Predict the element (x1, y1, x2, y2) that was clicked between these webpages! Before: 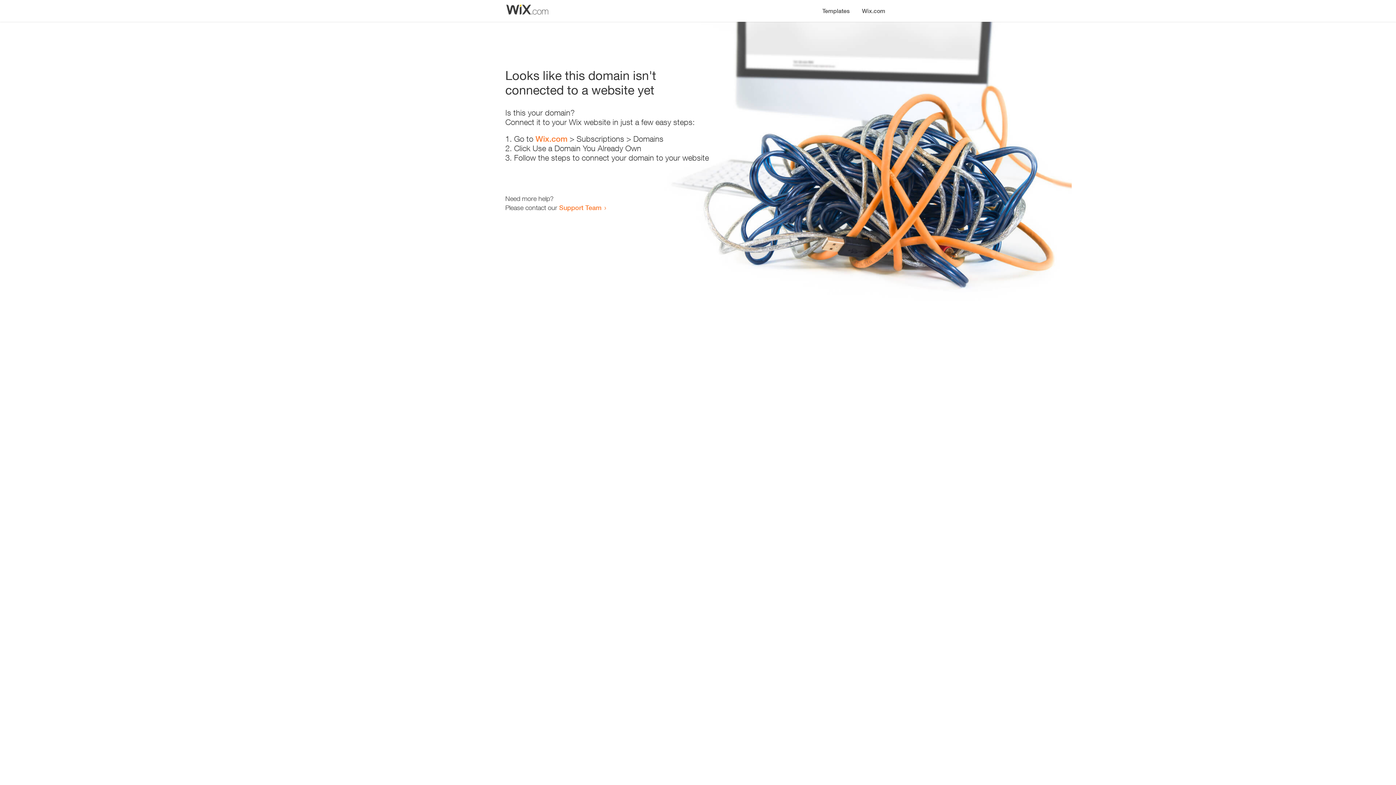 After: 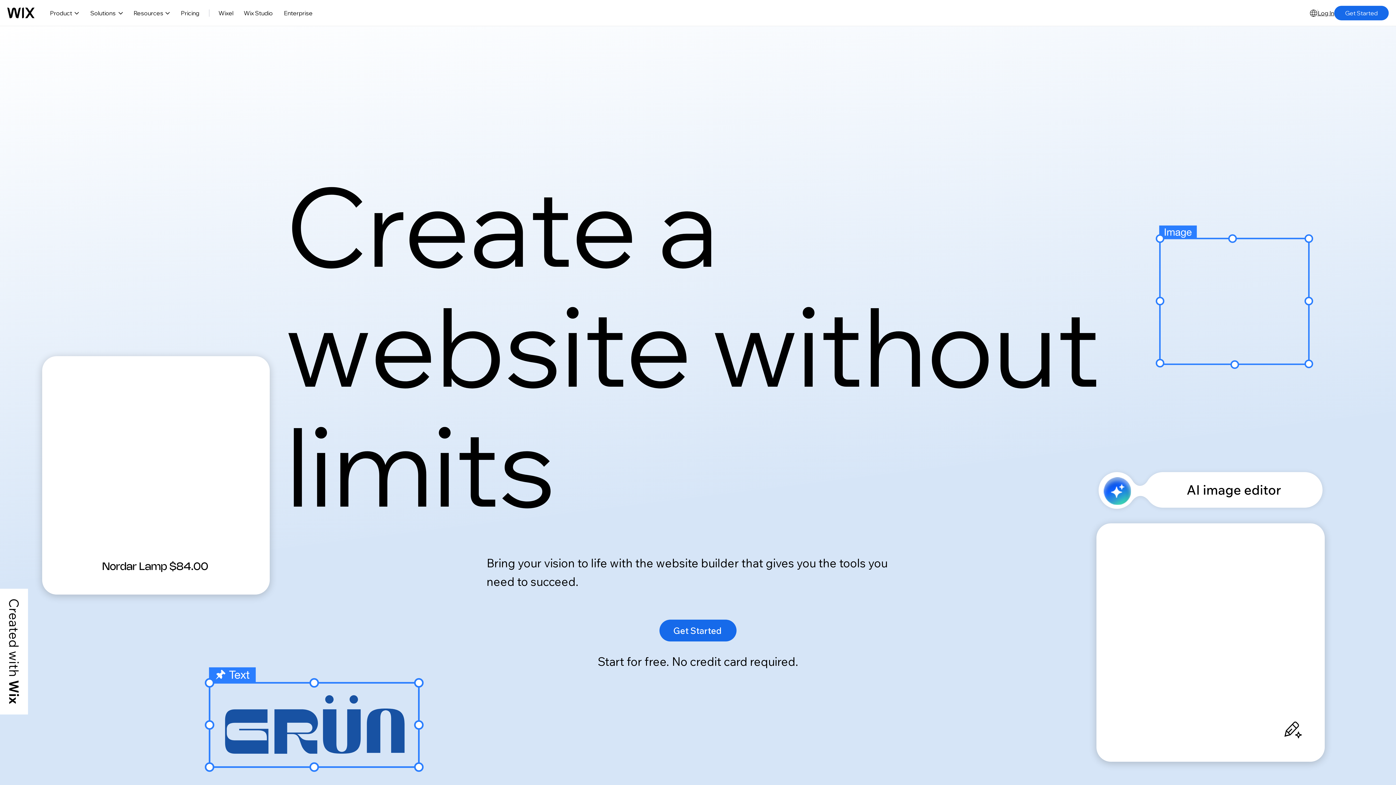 Action: label: Wix.com bbox: (535, 134, 567, 143)